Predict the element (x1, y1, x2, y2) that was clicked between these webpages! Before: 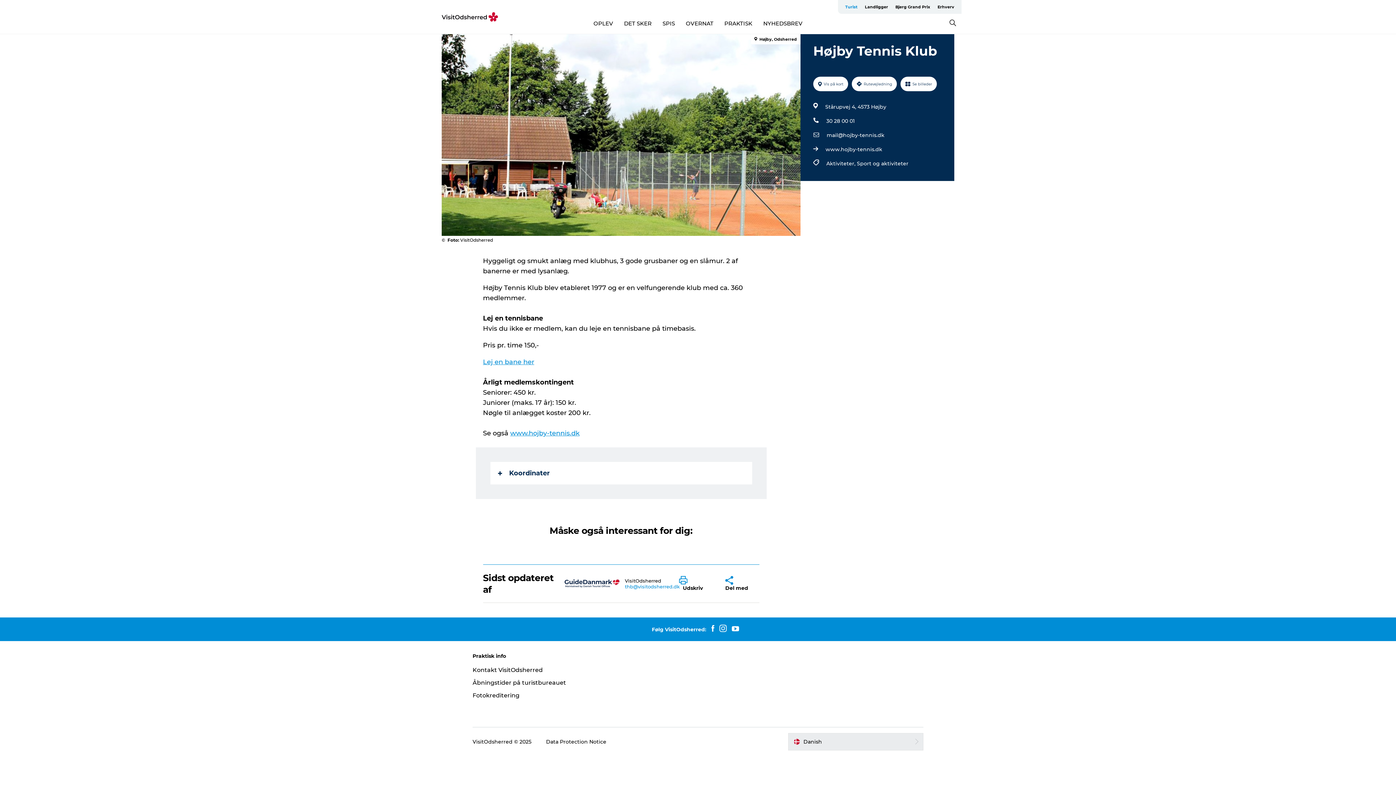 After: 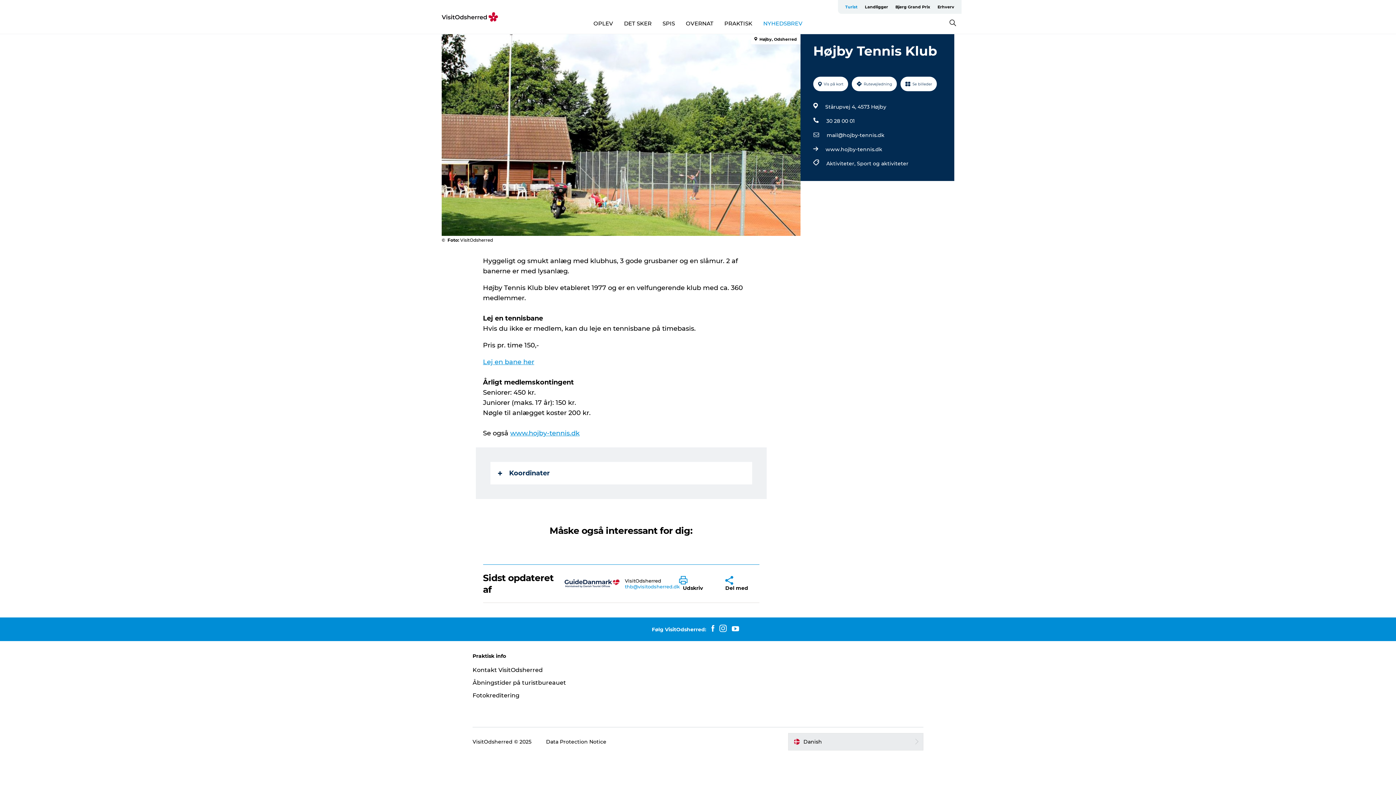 Action: bbox: (763, 19, 802, 26) label: NYHEDSBREV